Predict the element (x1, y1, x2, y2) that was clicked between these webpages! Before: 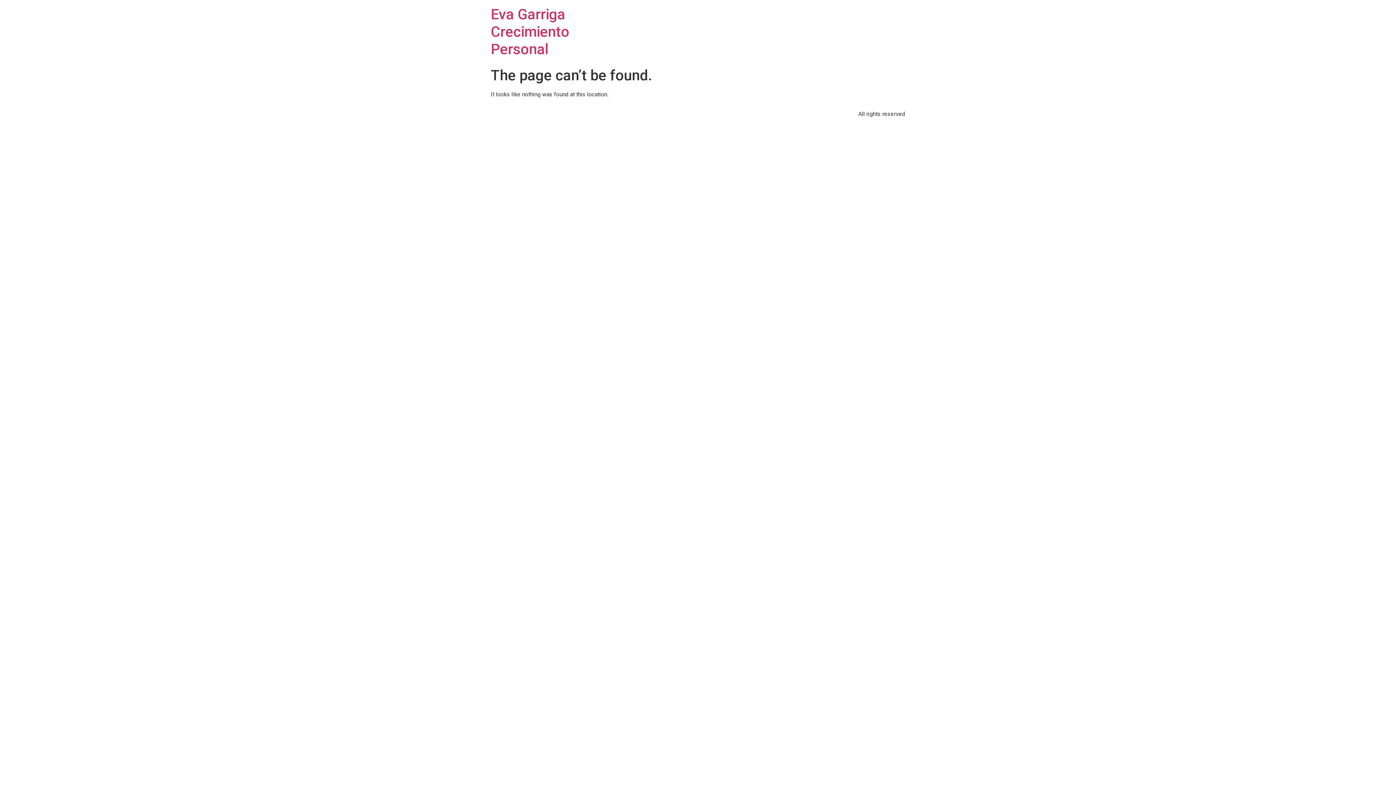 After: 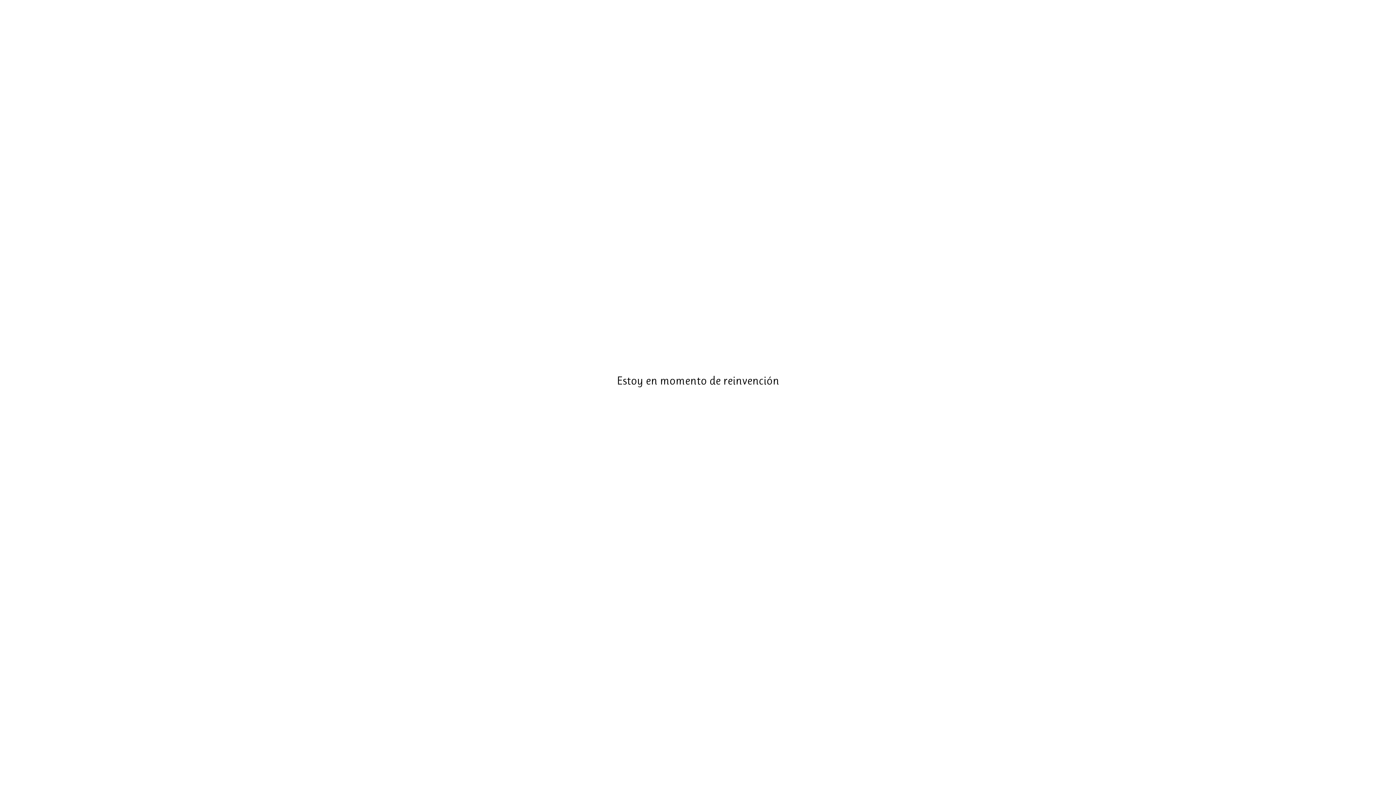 Action: label: Eva Garriga Crecimiento Personal bbox: (490, 5, 569, 57)